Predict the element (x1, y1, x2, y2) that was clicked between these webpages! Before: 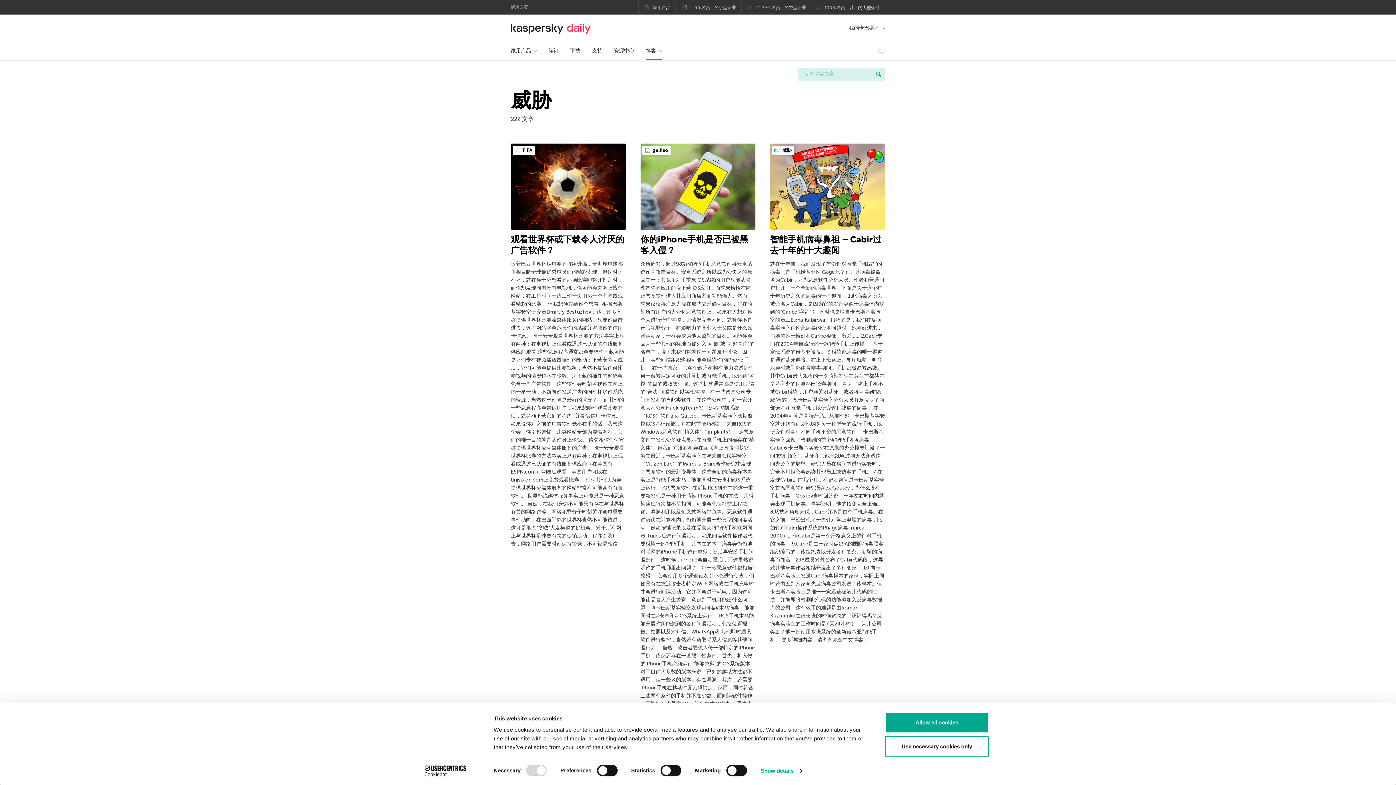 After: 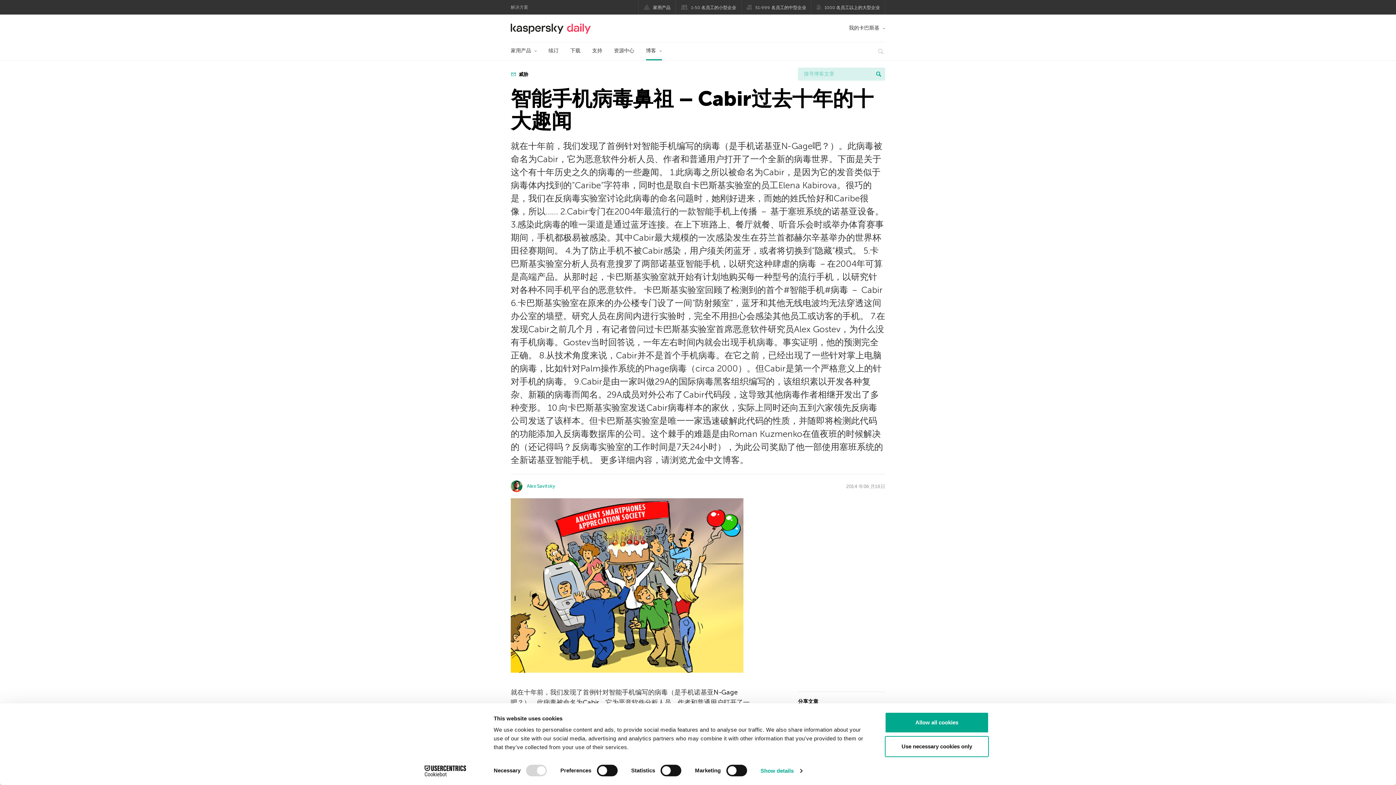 Action: bbox: (770, 182, 885, 189)